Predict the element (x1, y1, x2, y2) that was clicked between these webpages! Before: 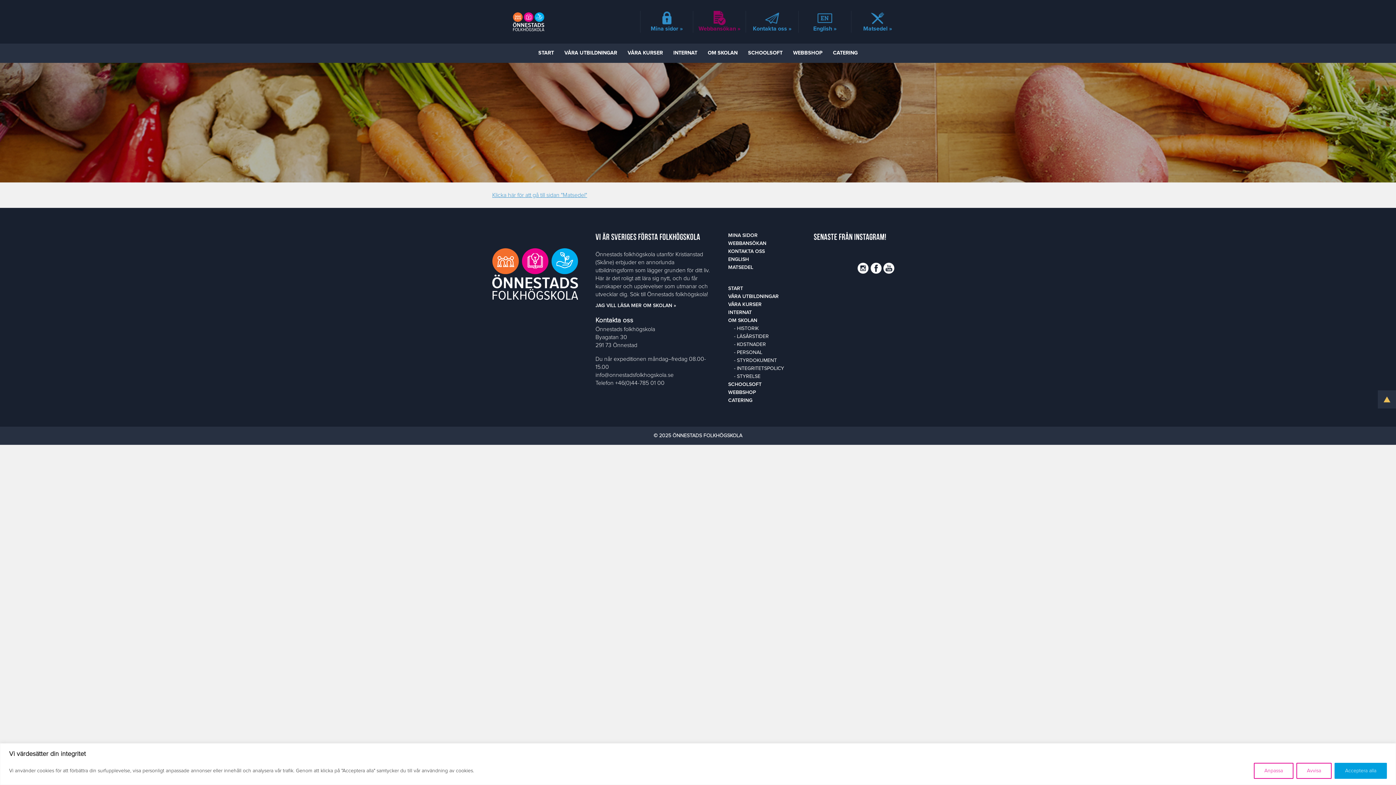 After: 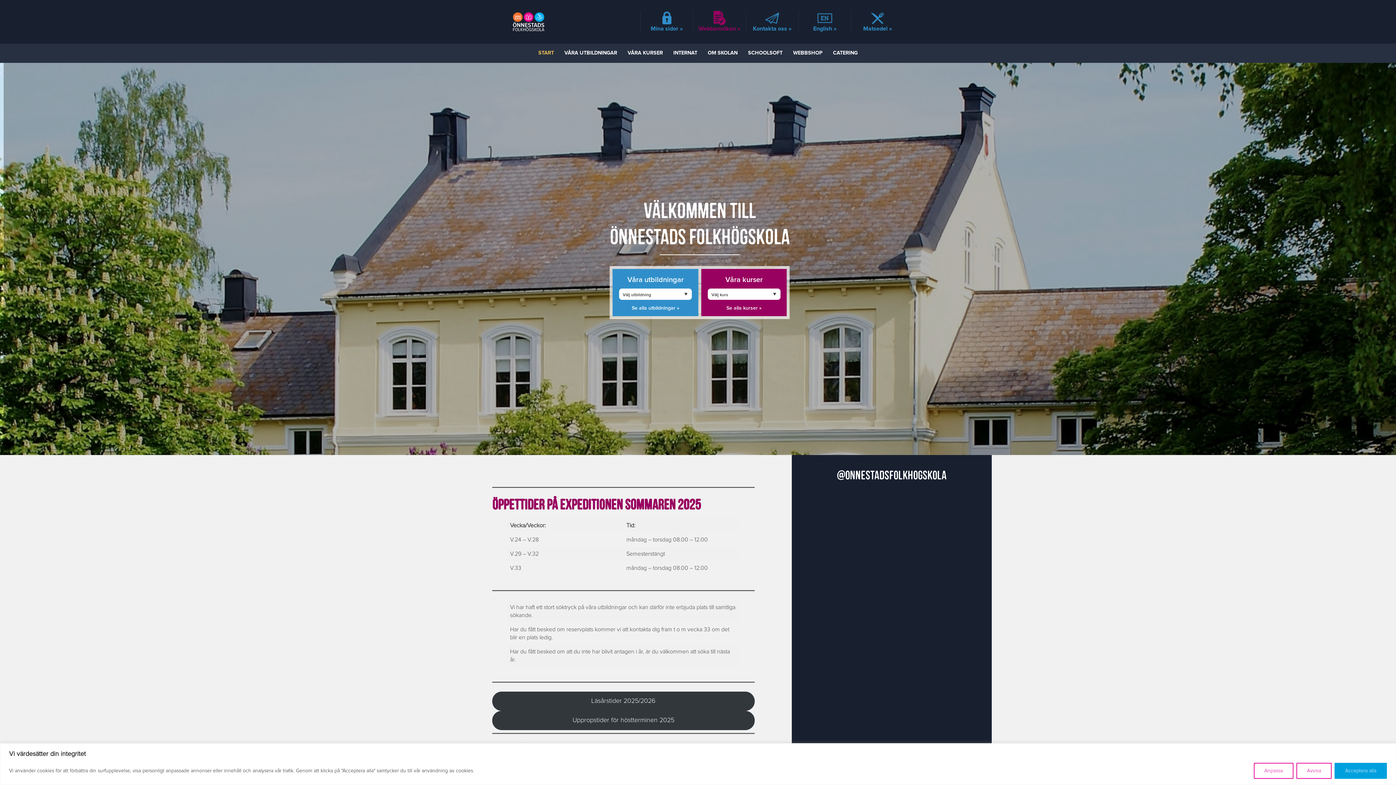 Action: label: START bbox: (728, 286, 743, 291)